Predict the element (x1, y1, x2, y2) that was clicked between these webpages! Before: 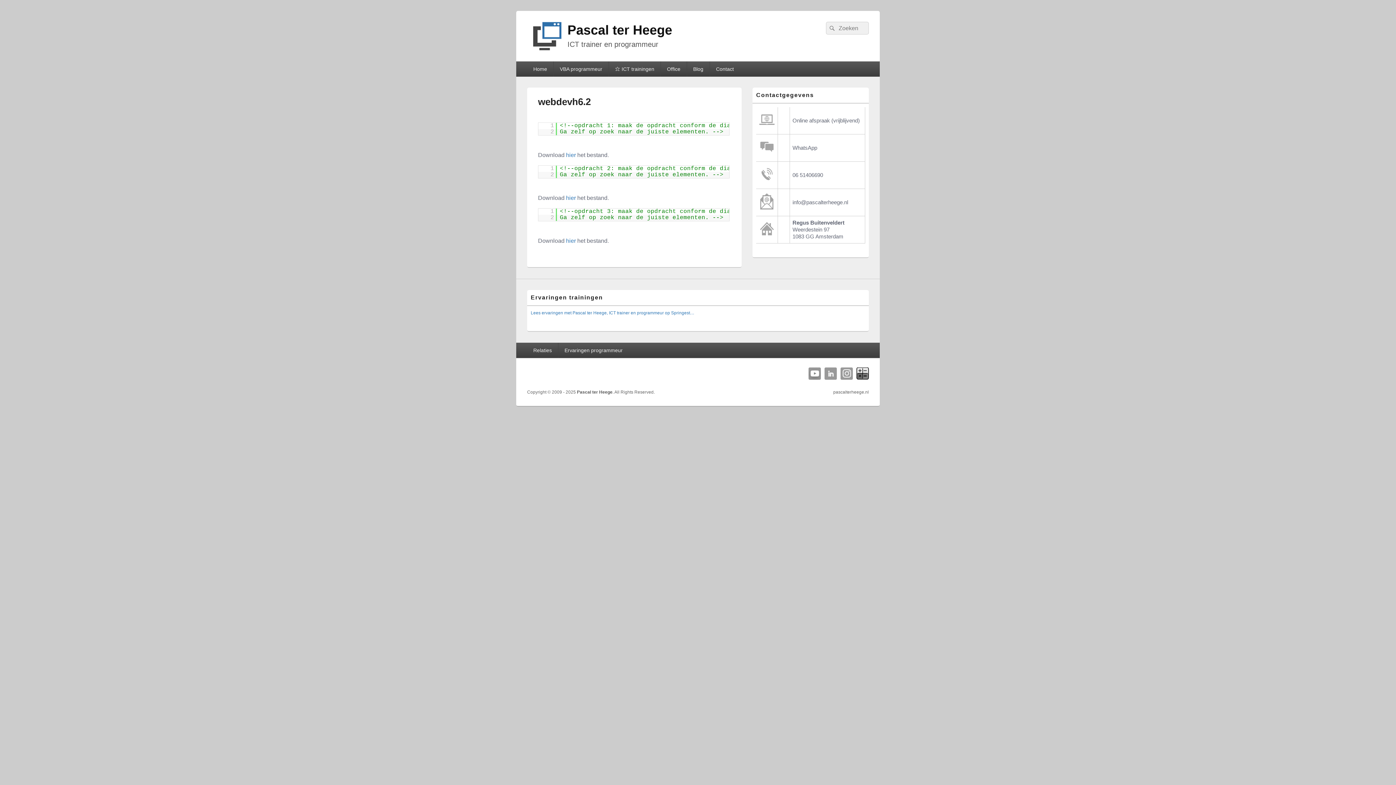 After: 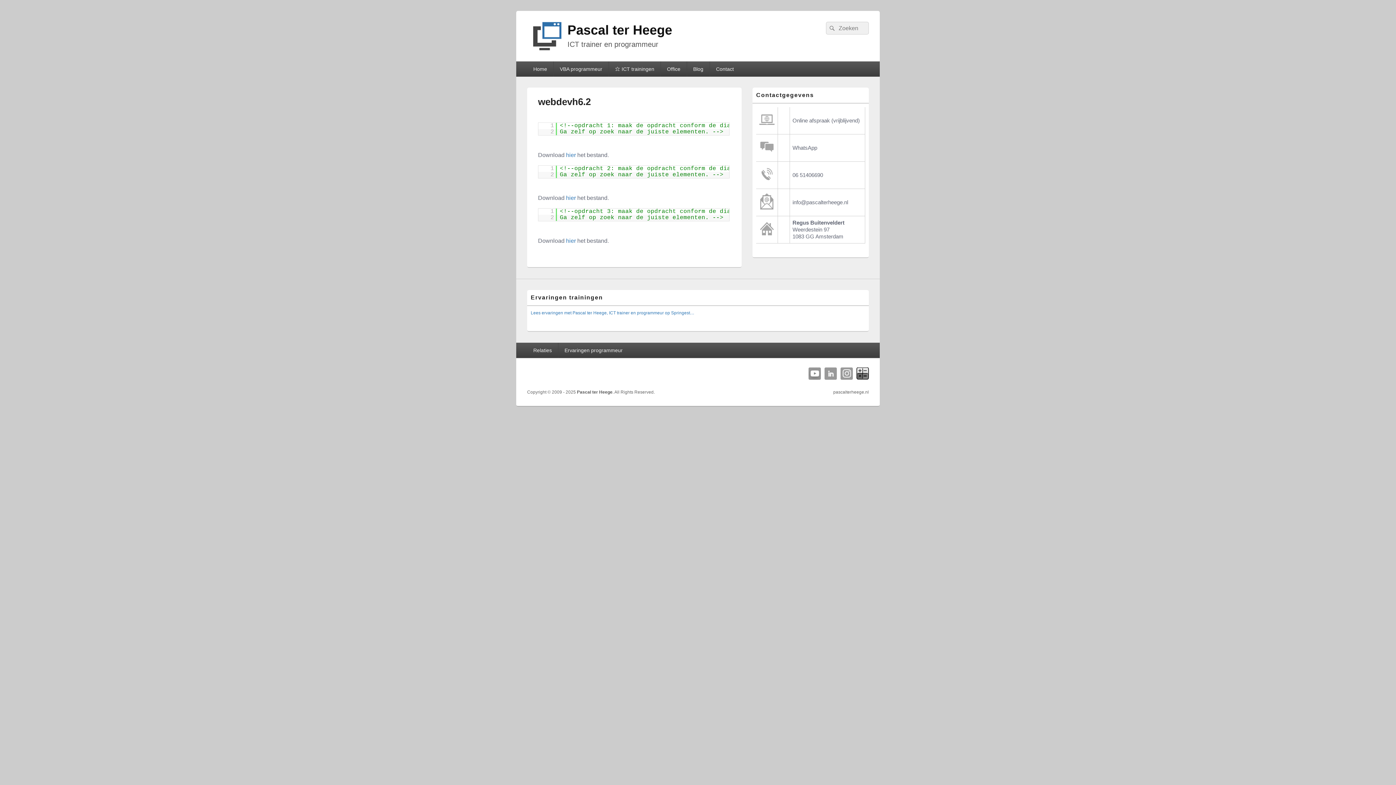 Action: bbox: (758, 206, 775, 211)